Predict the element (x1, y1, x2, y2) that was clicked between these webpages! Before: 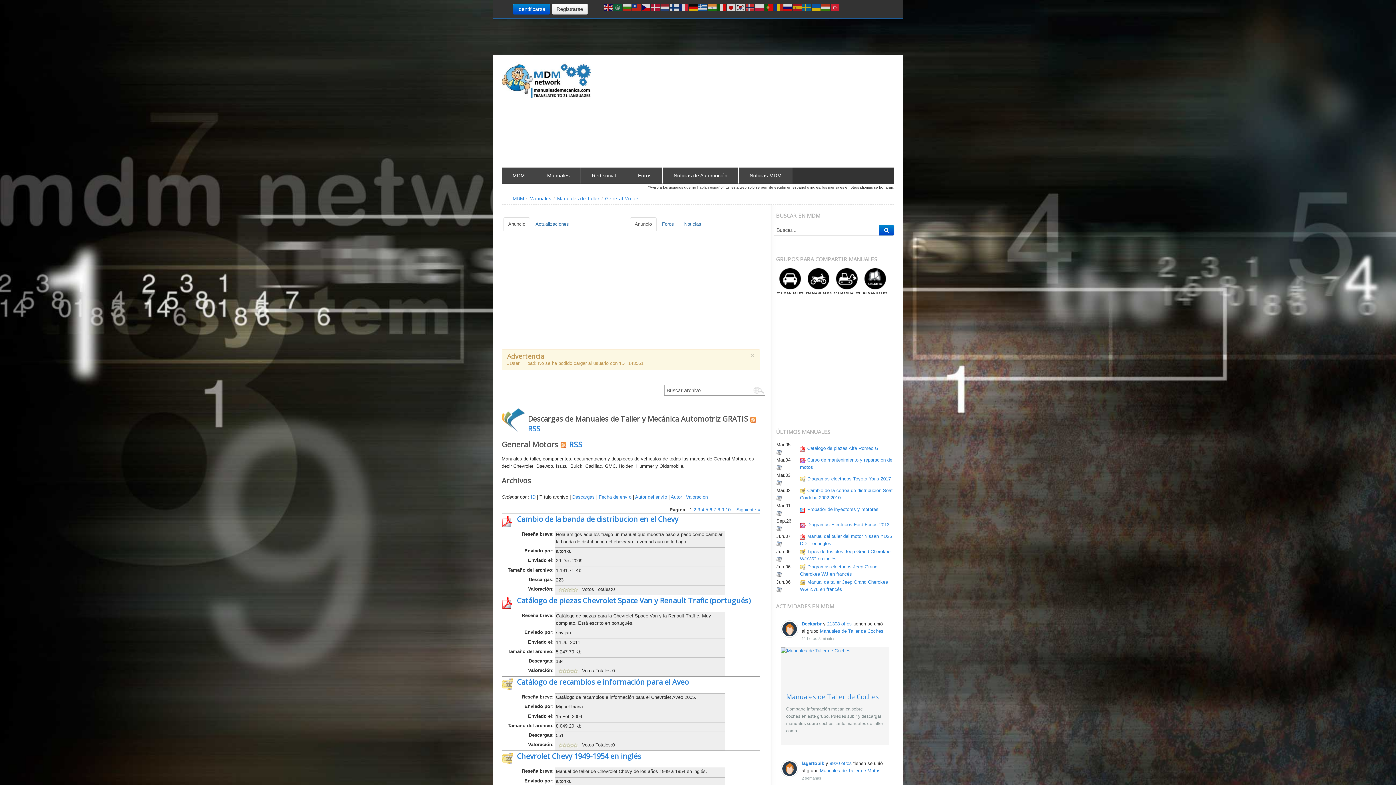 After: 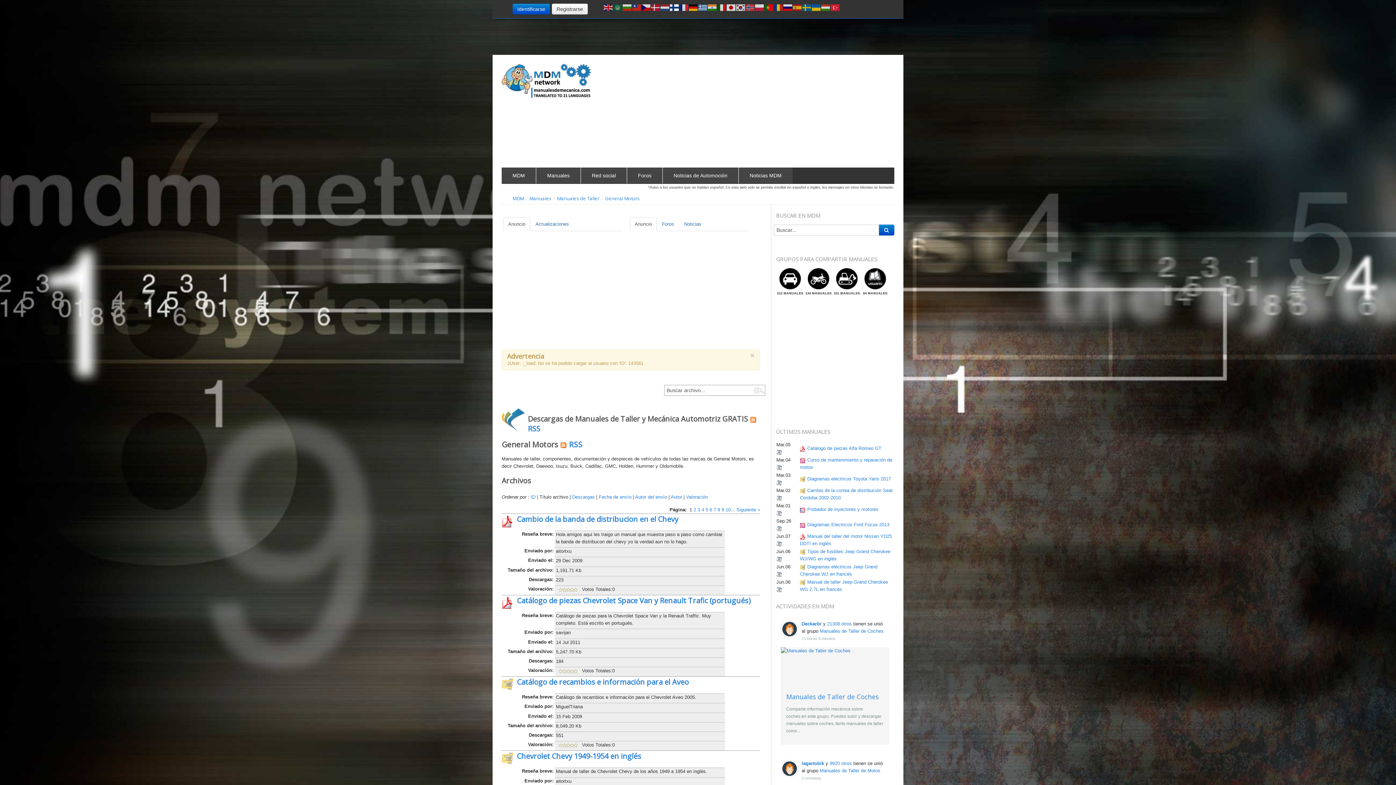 Action: bbox: (670, 4, 679, 9)